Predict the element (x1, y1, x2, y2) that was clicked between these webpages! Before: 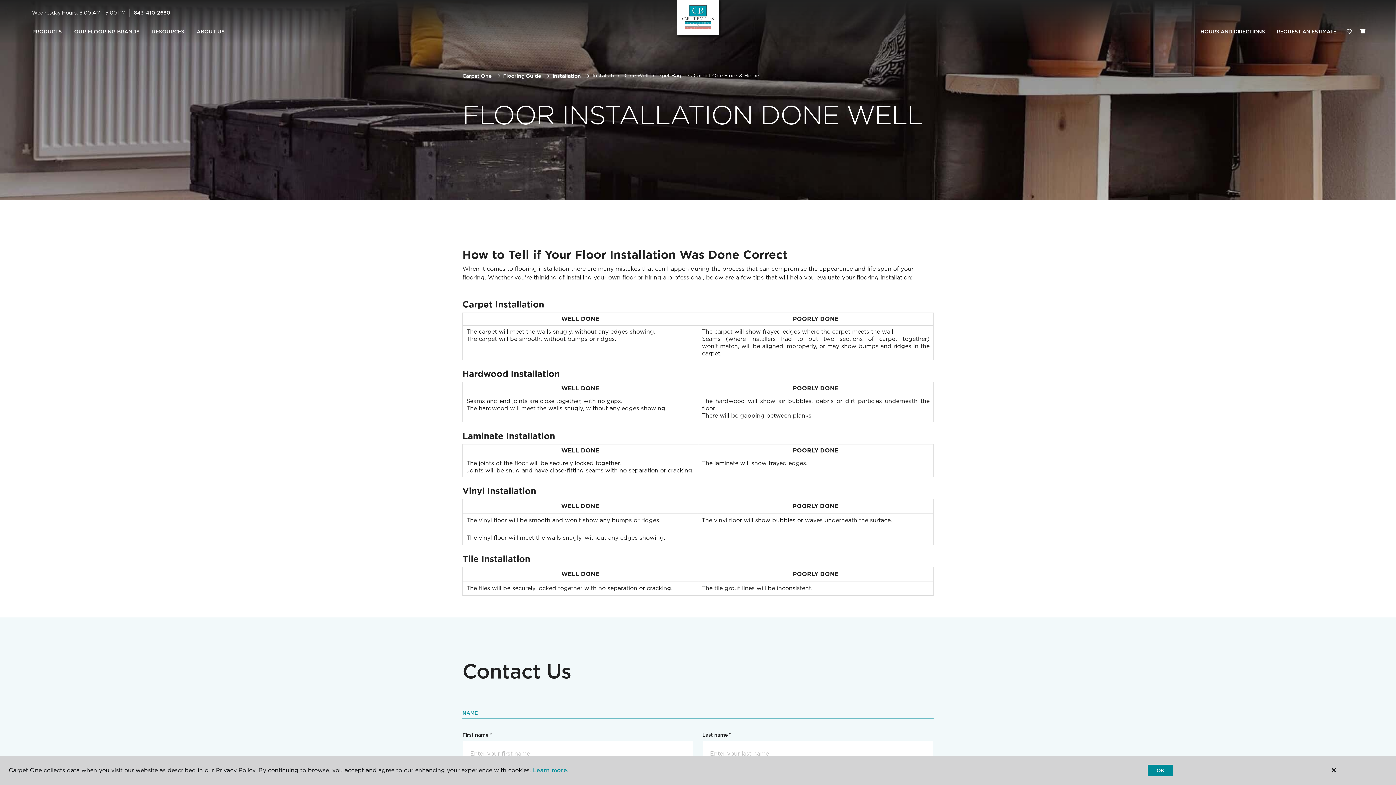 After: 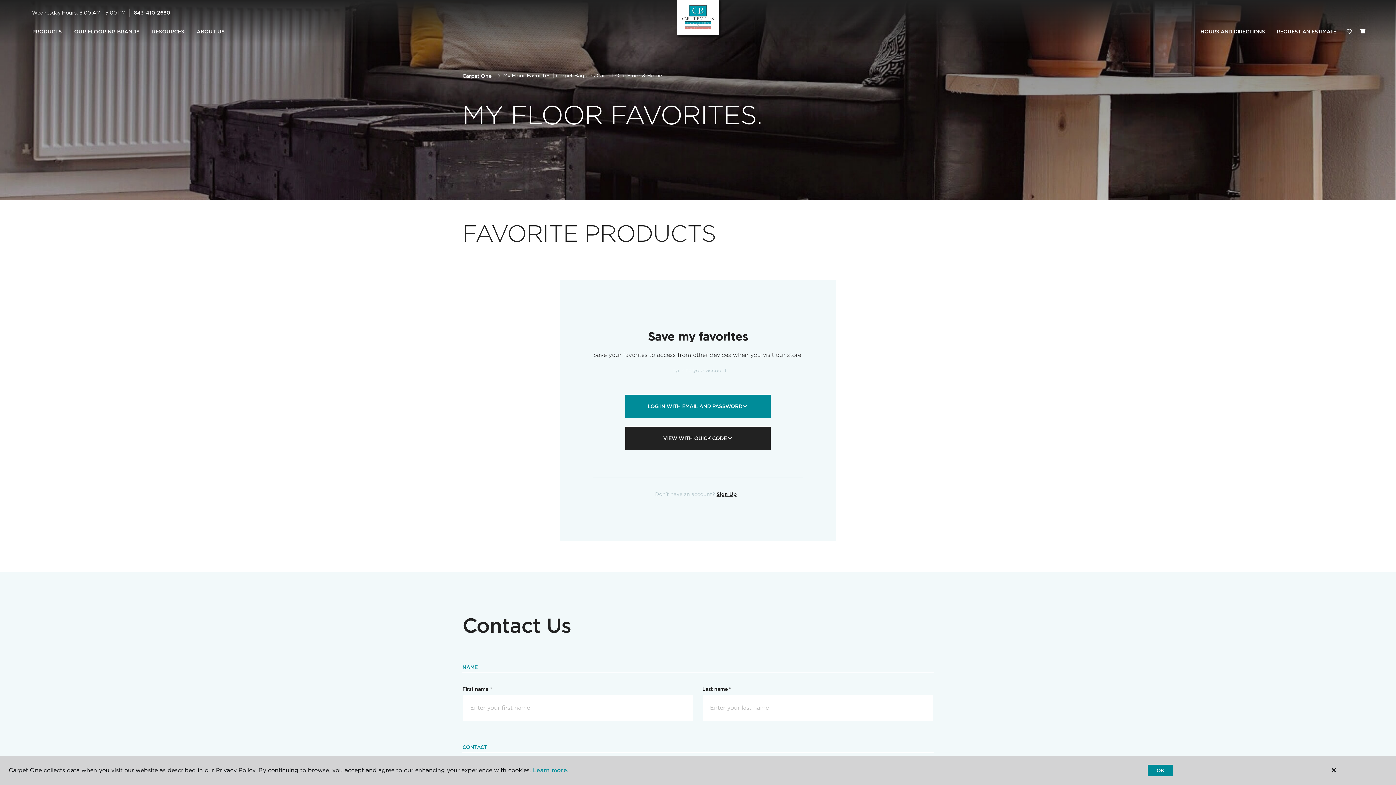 Action: label: Favorites bbox: (1342, 24, 1356, 39)